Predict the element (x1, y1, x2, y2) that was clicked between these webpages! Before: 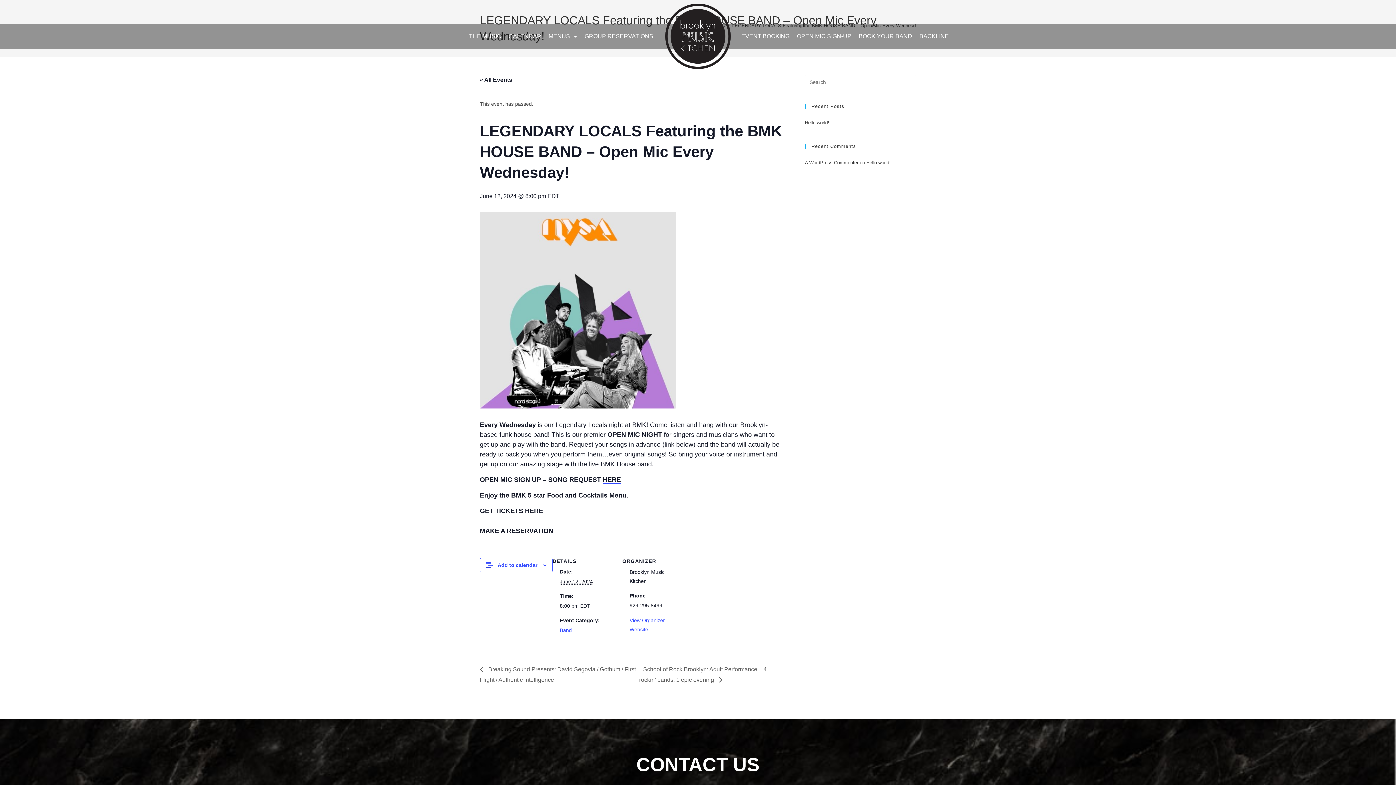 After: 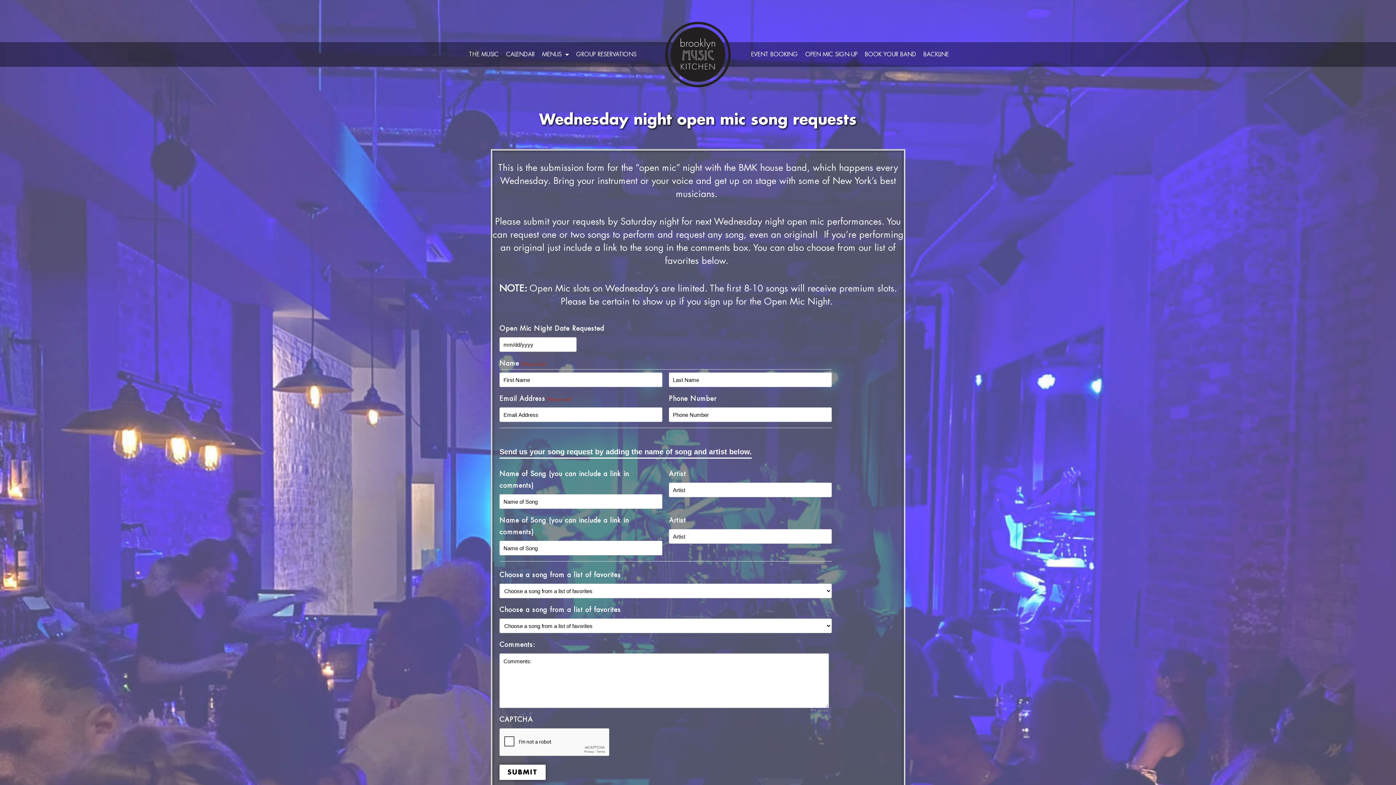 Action: label: OPEN MIC SIGN-UP bbox: (793, 24, 855, 48)